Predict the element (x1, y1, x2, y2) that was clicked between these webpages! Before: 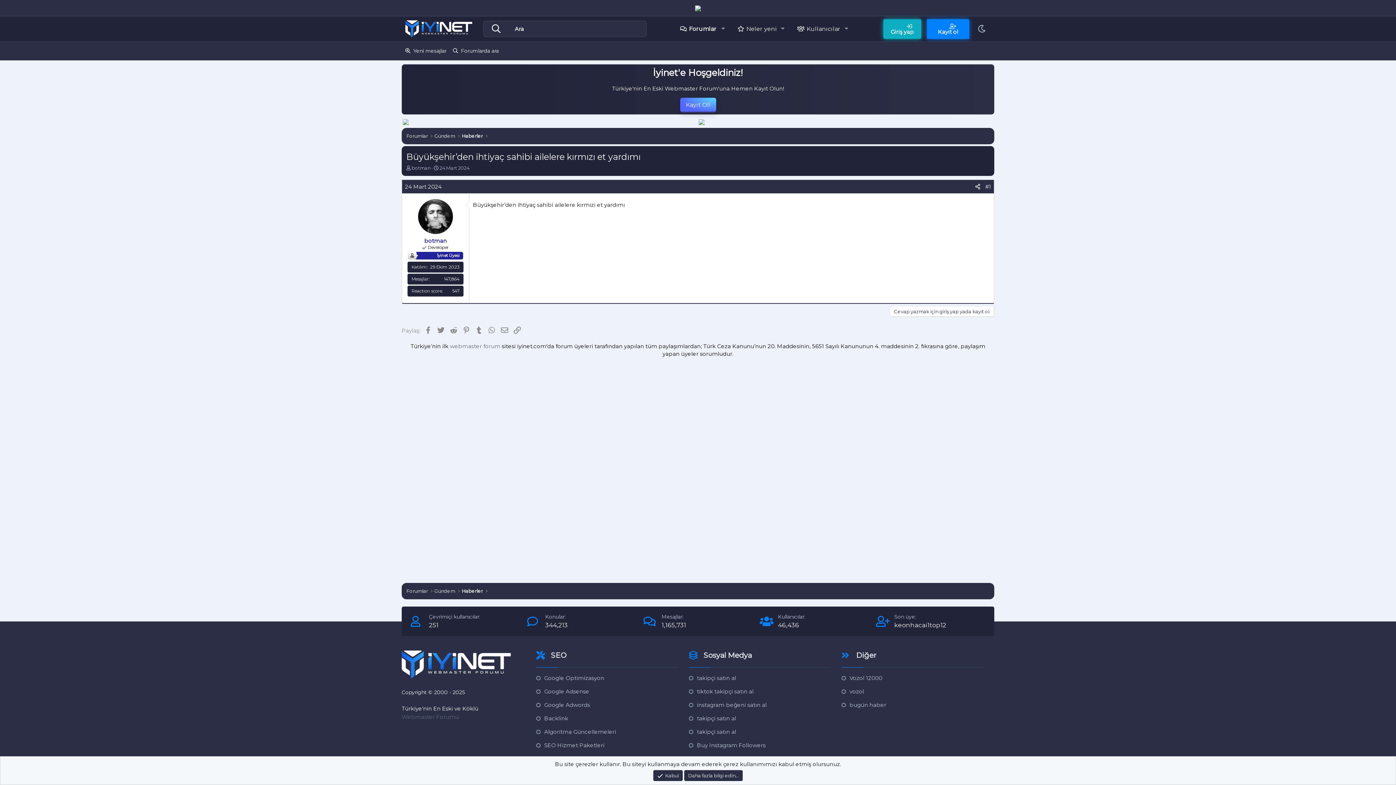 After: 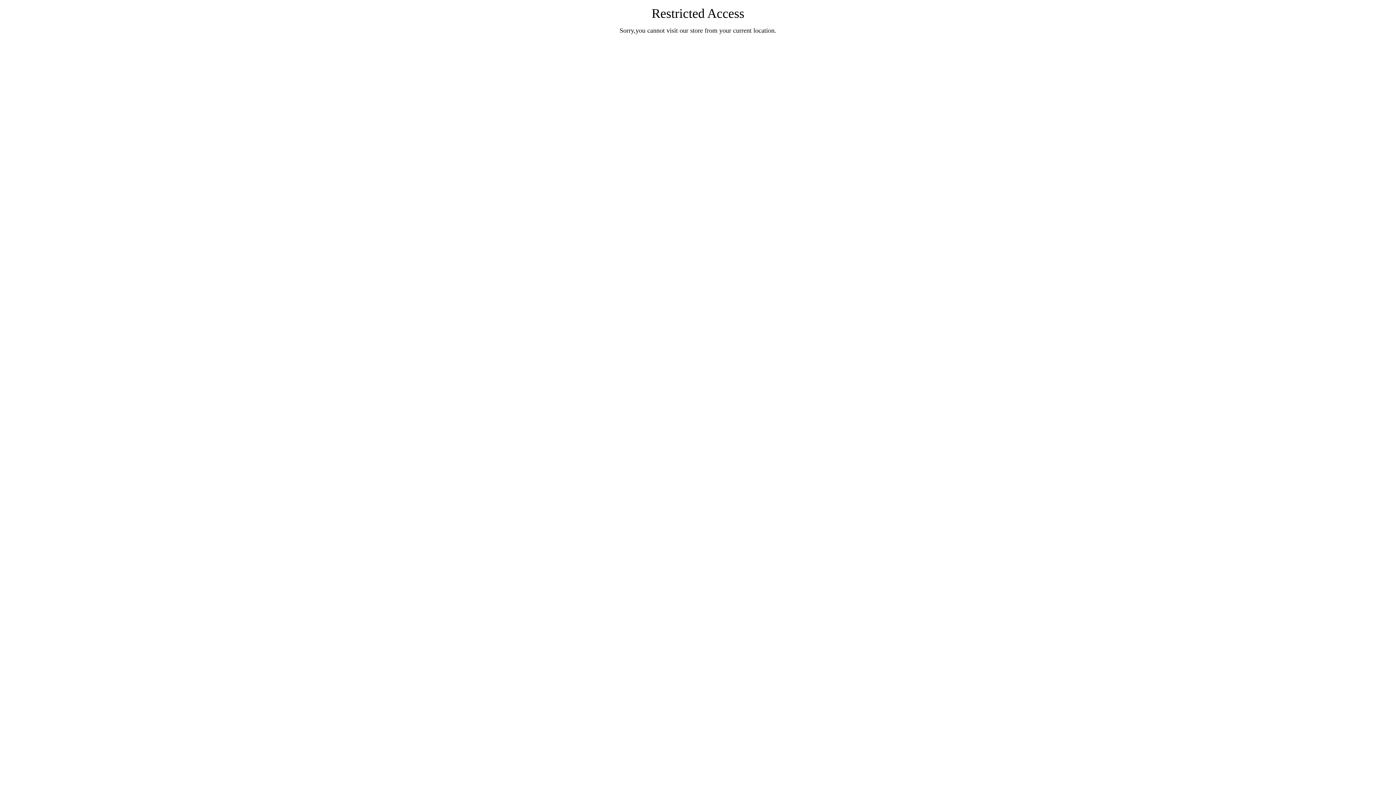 Action: label: vozol bbox: (841, 688, 864, 695)